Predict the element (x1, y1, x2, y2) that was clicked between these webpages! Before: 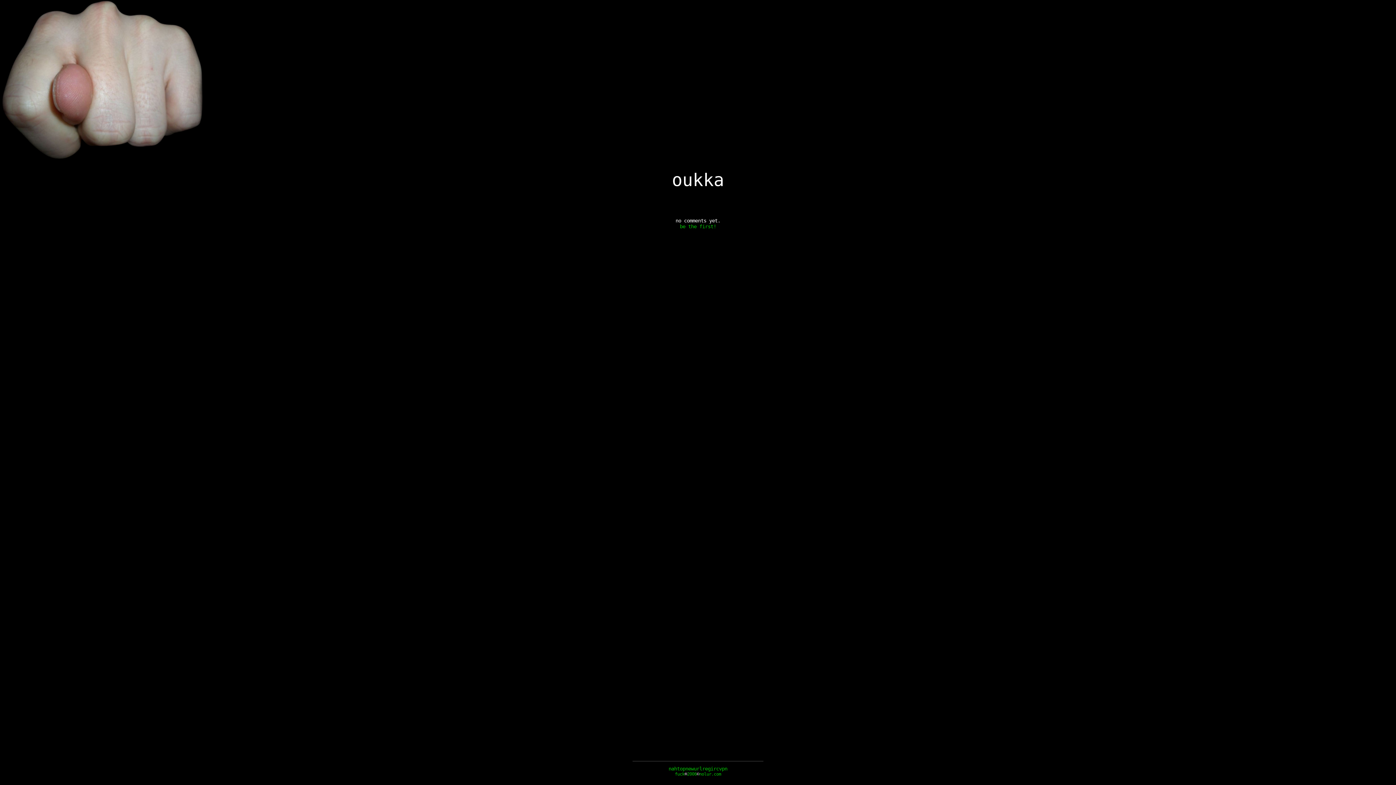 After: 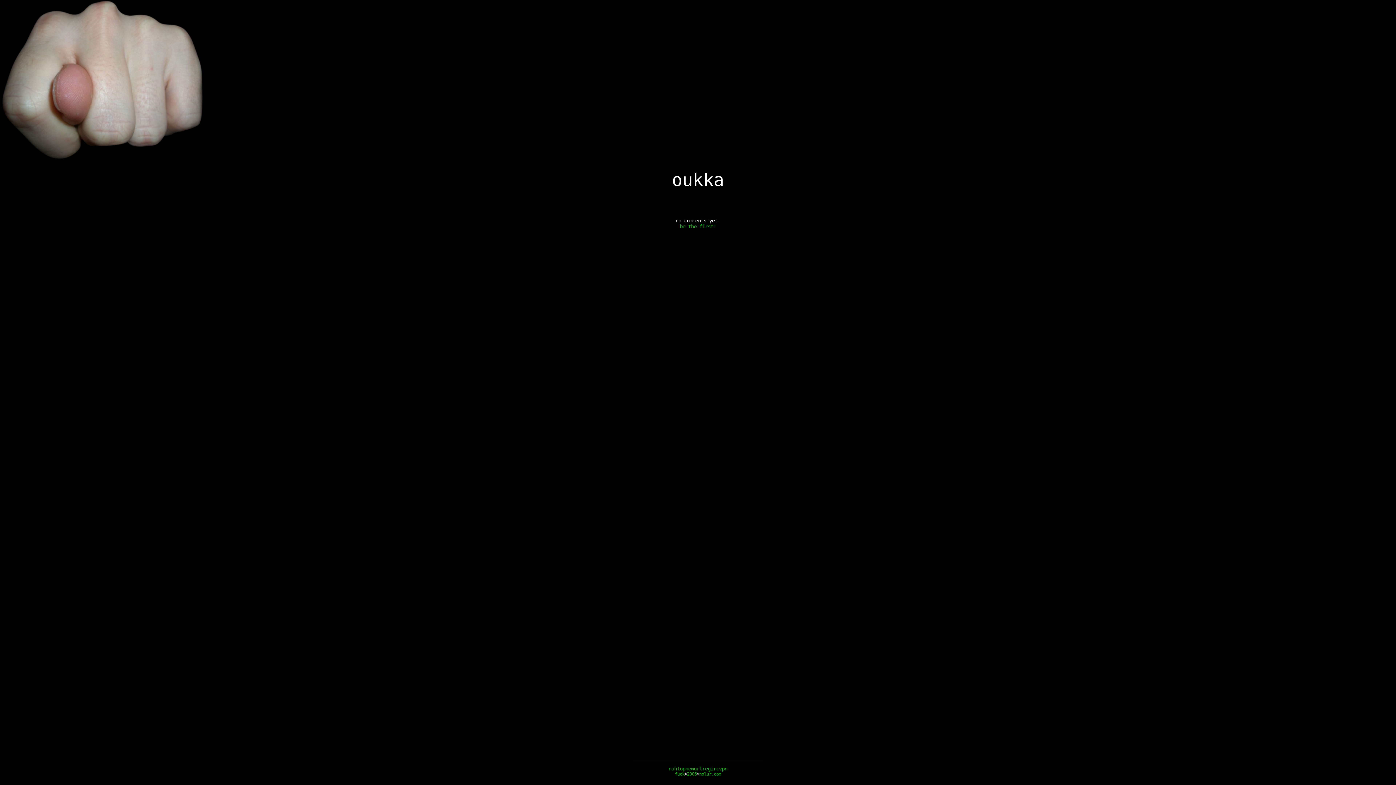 Action: bbox: (699, 772, 721, 777) label: nolur.com